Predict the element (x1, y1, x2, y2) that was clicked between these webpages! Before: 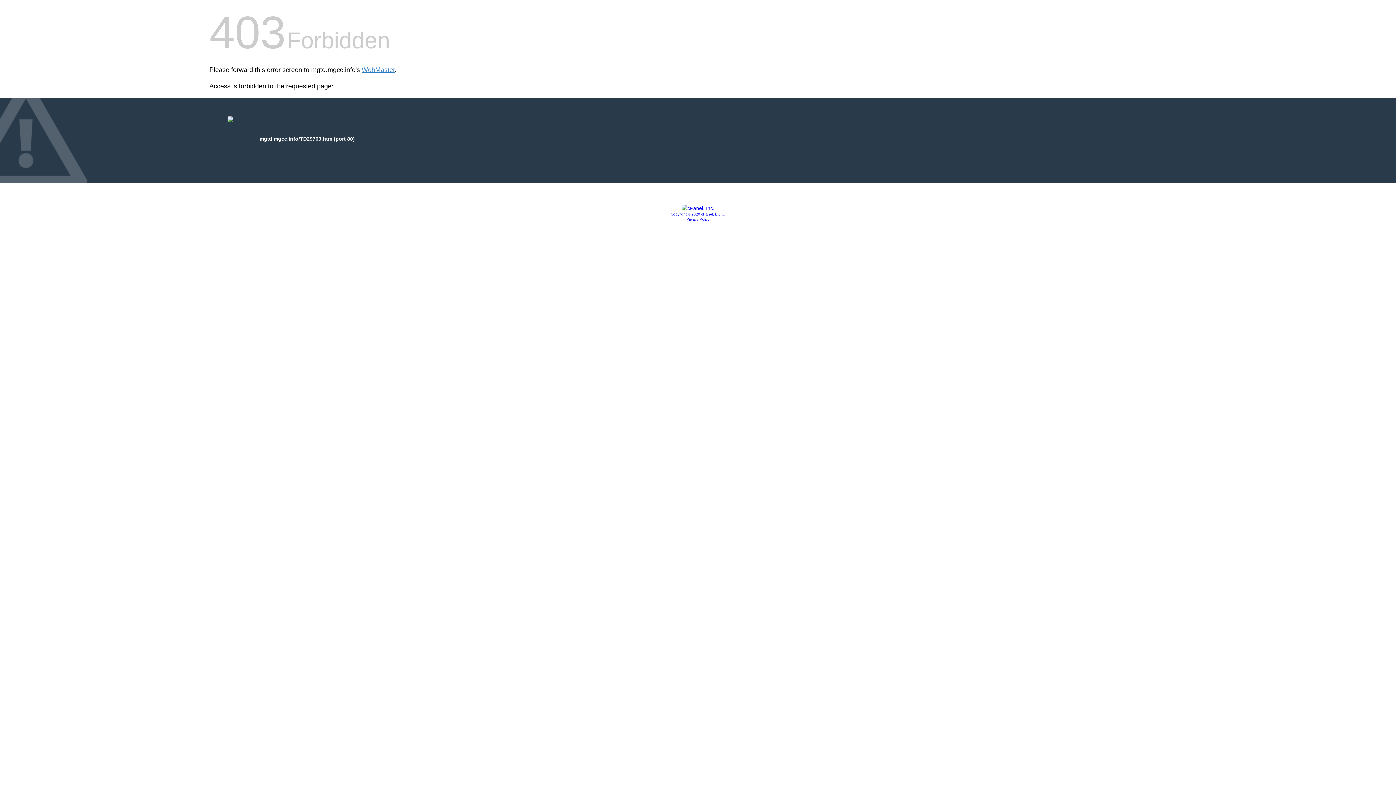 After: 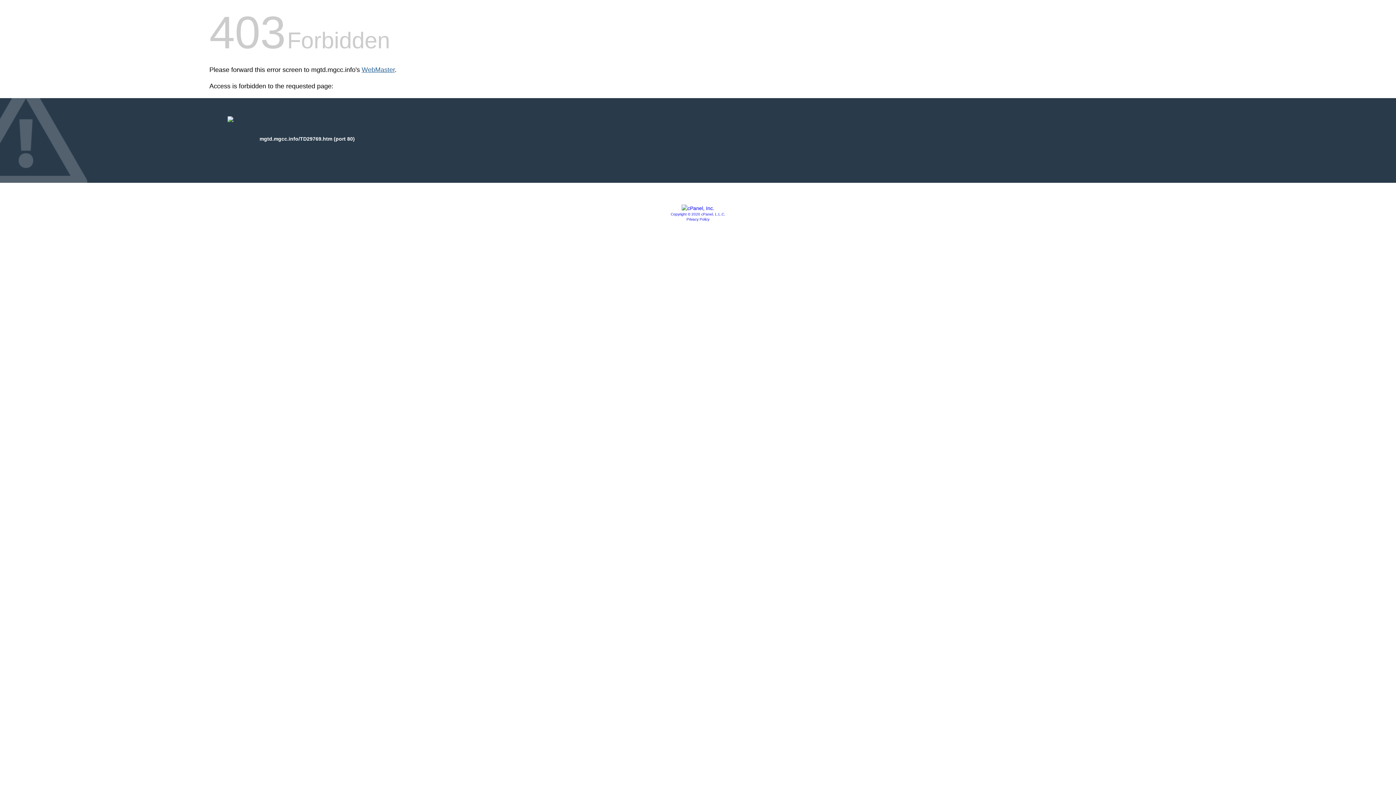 Action: label: WebMaster bbox: (361, 66, 394, 73)